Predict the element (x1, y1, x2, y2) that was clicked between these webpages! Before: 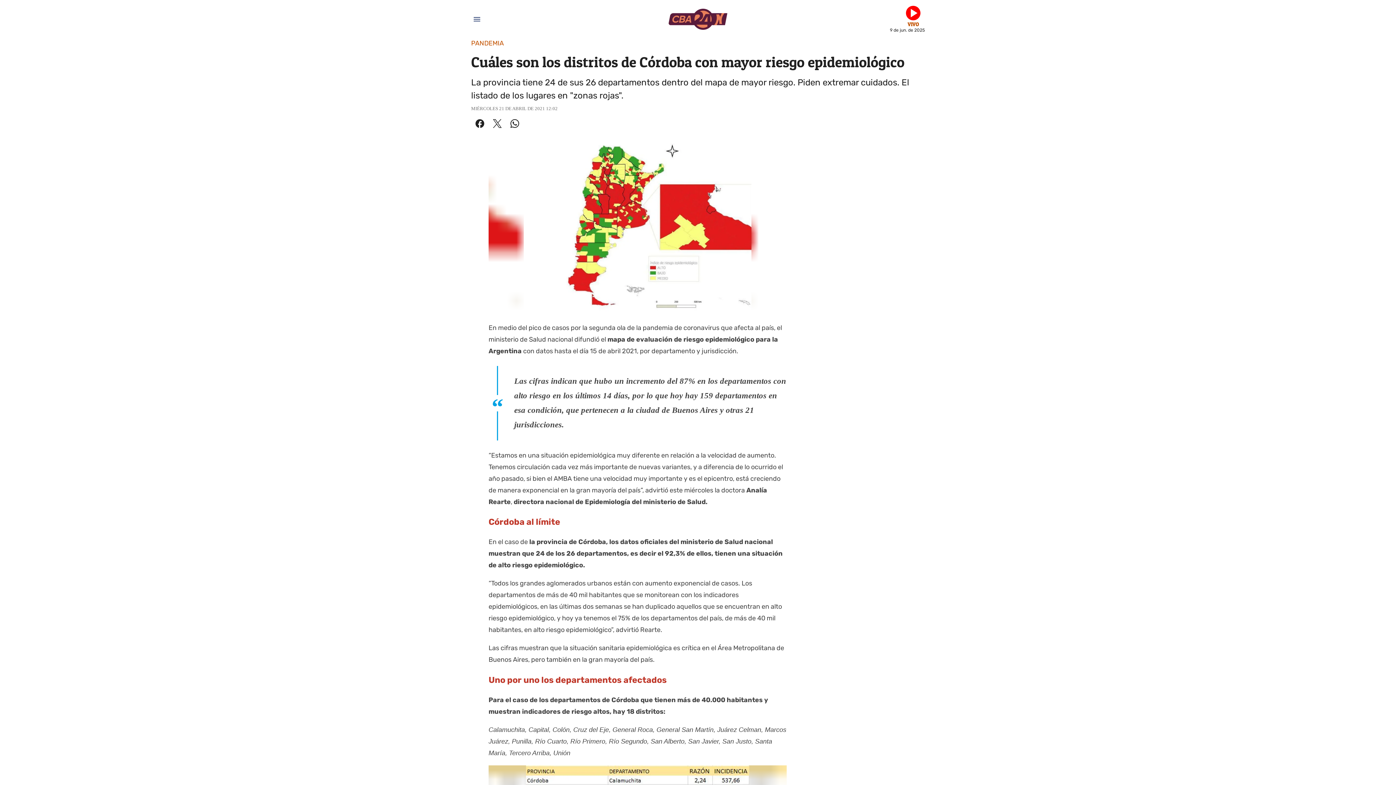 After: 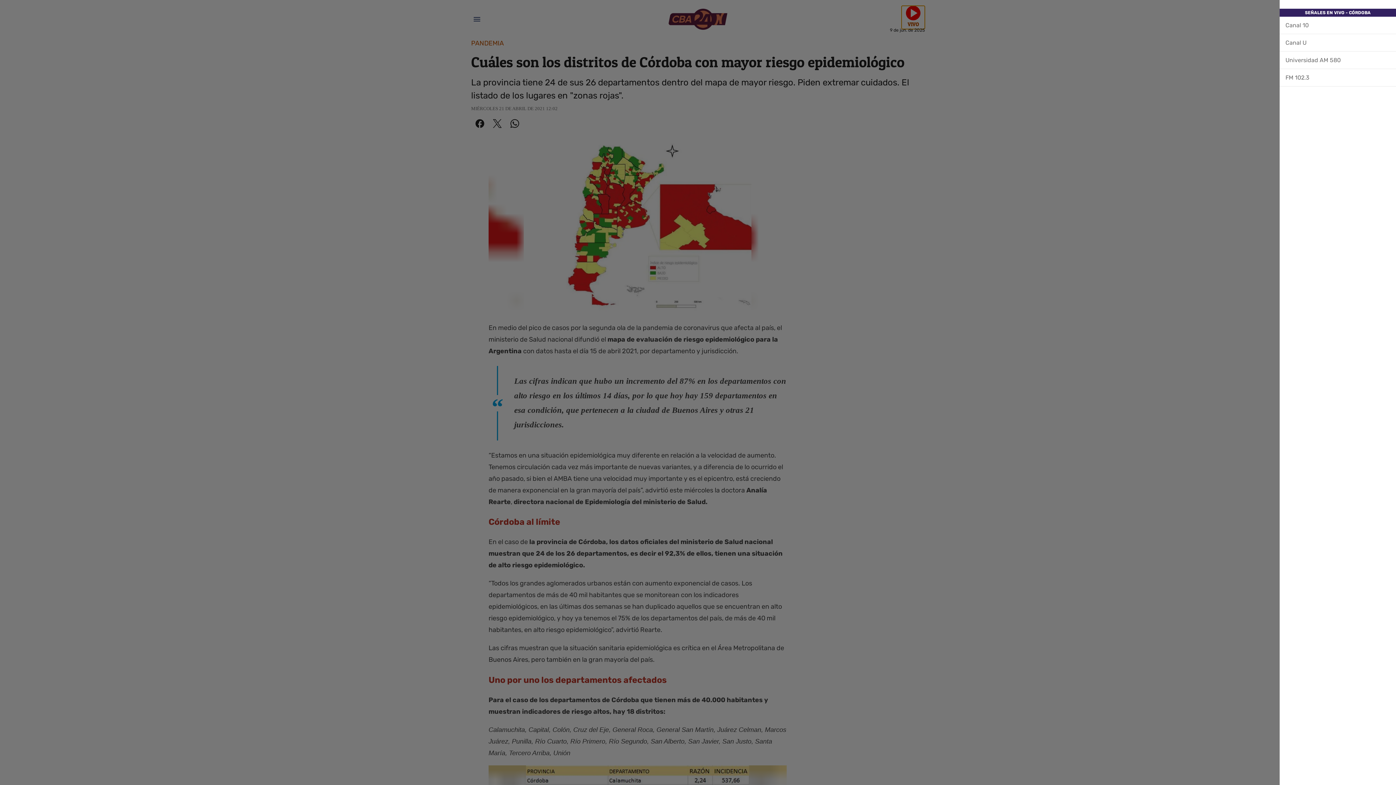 Action: bbox: (901, 5, 925, 29) label: Vivo